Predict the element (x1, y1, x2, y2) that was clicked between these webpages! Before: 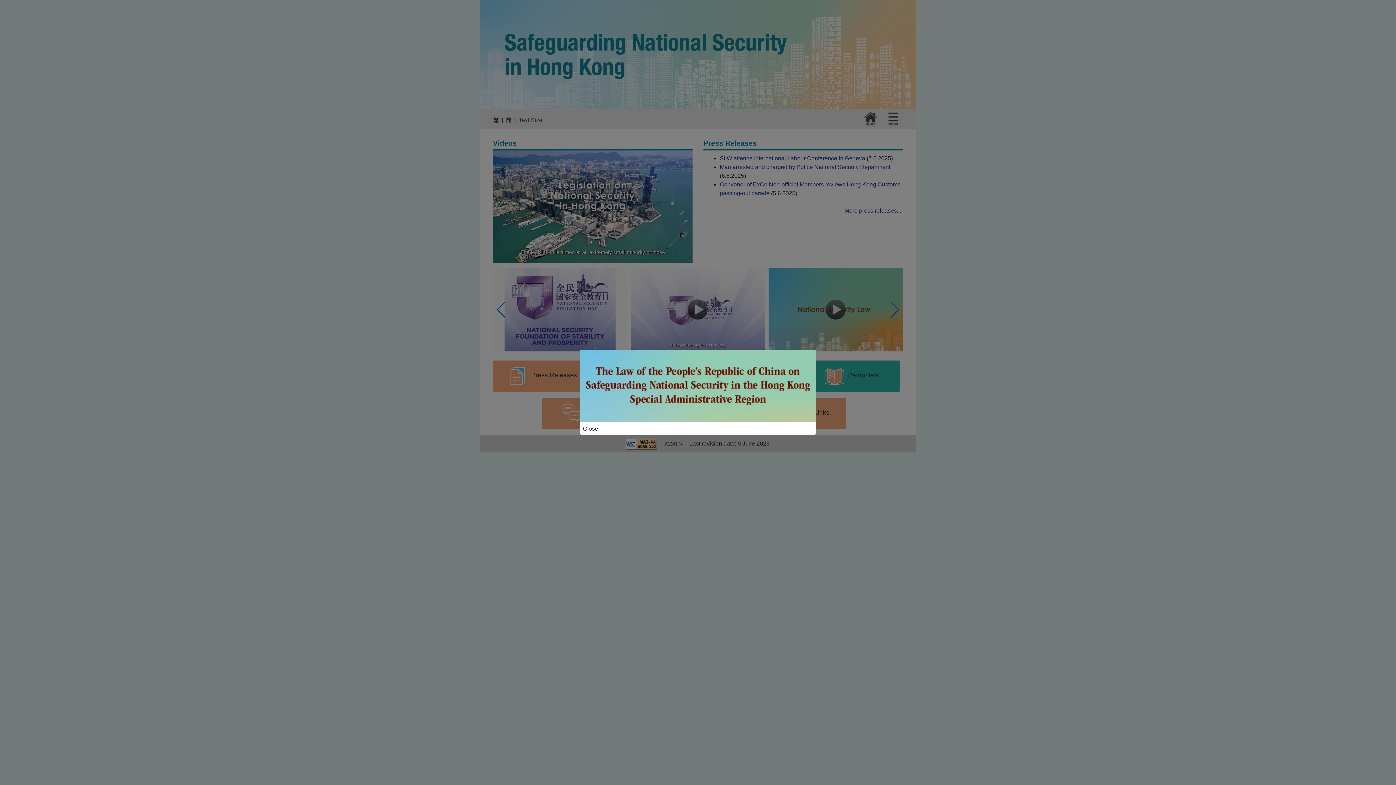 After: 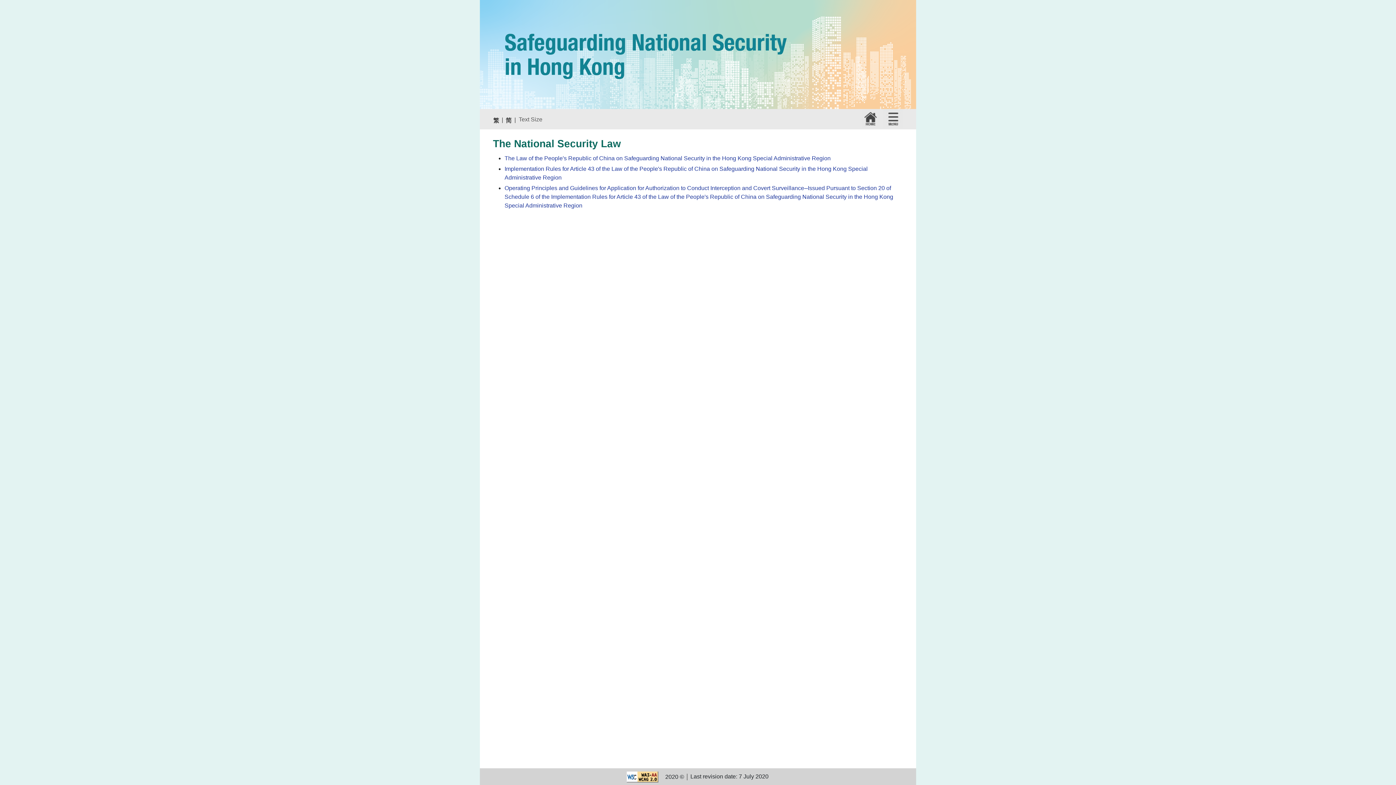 Action: bbox: (580, 350, 816, 422)